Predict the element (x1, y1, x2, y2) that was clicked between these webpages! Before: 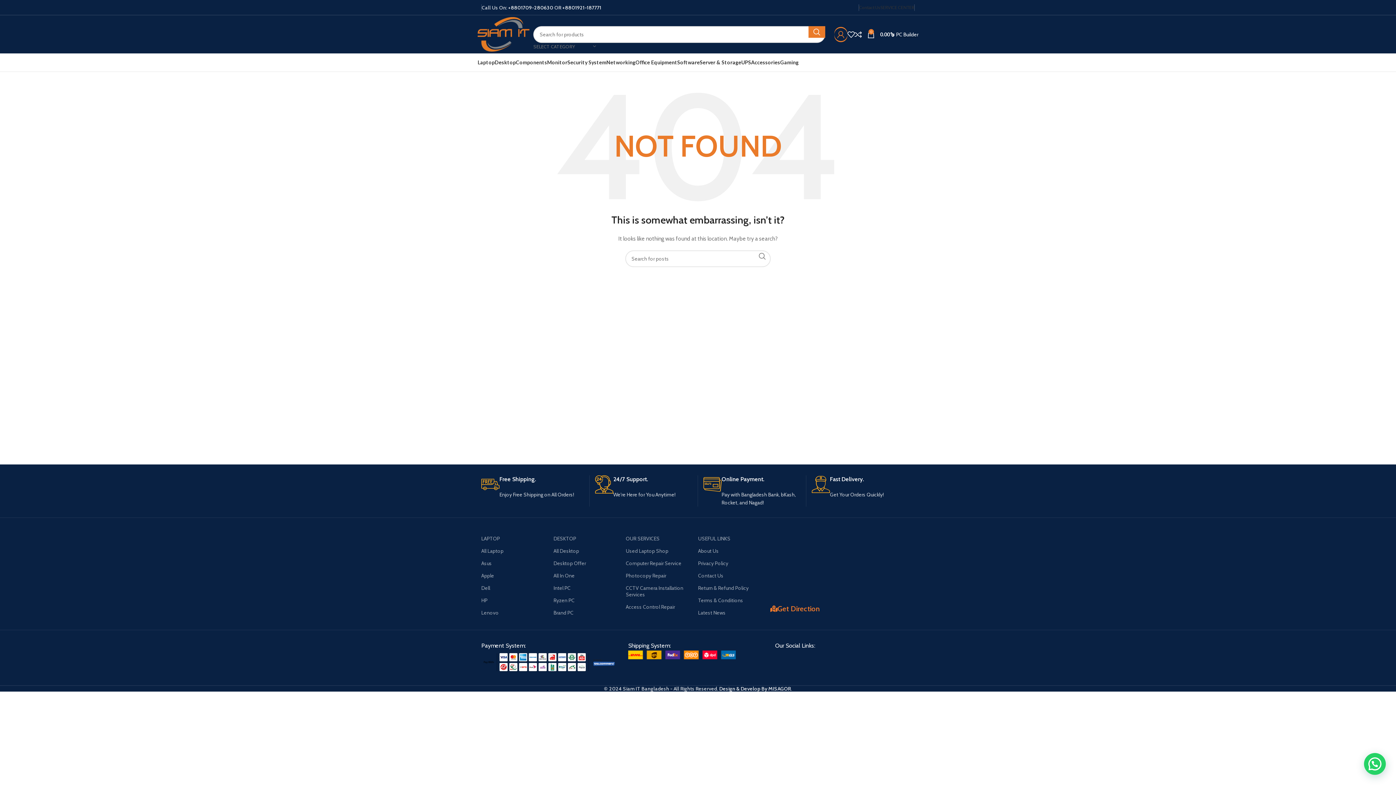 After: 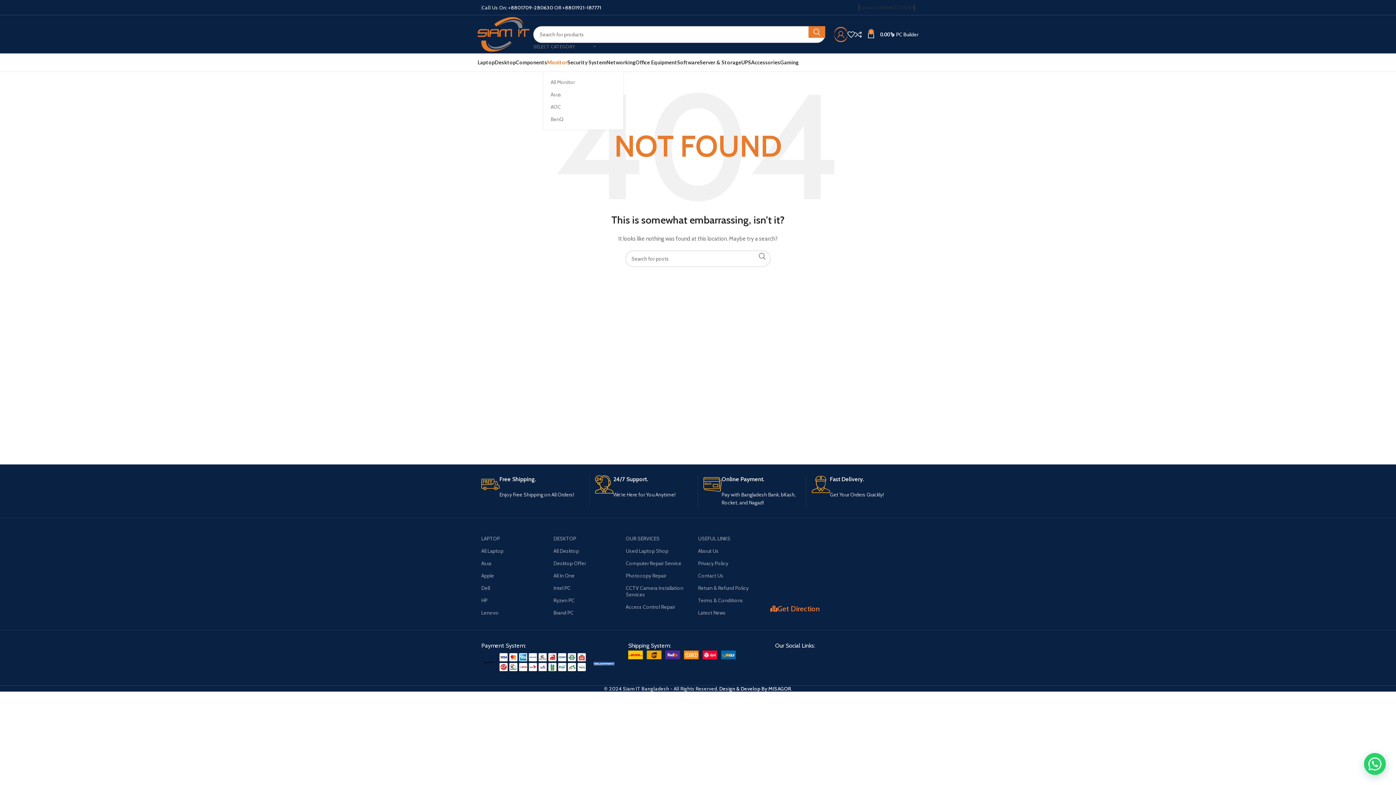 Action: bbox: (547, 55, 567, 69) label: Monitor